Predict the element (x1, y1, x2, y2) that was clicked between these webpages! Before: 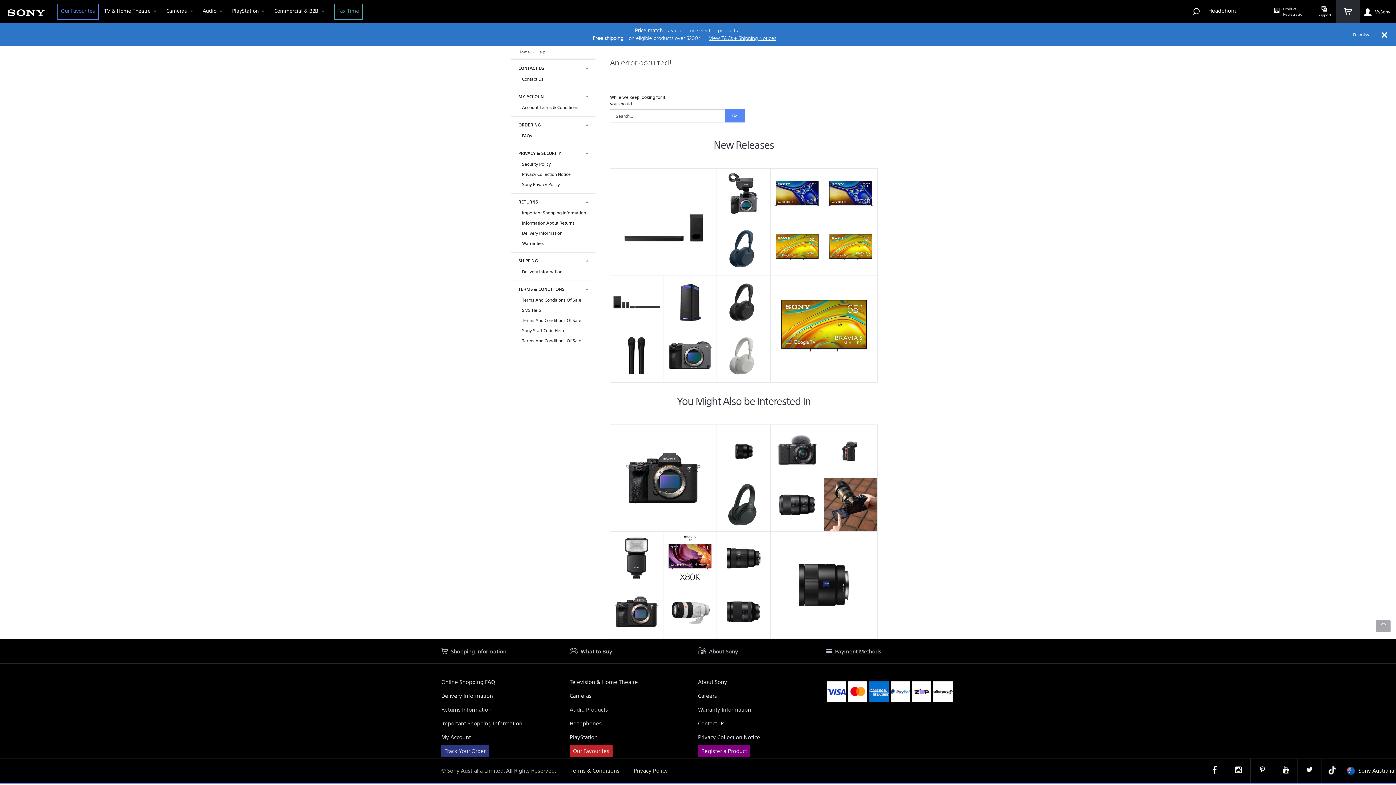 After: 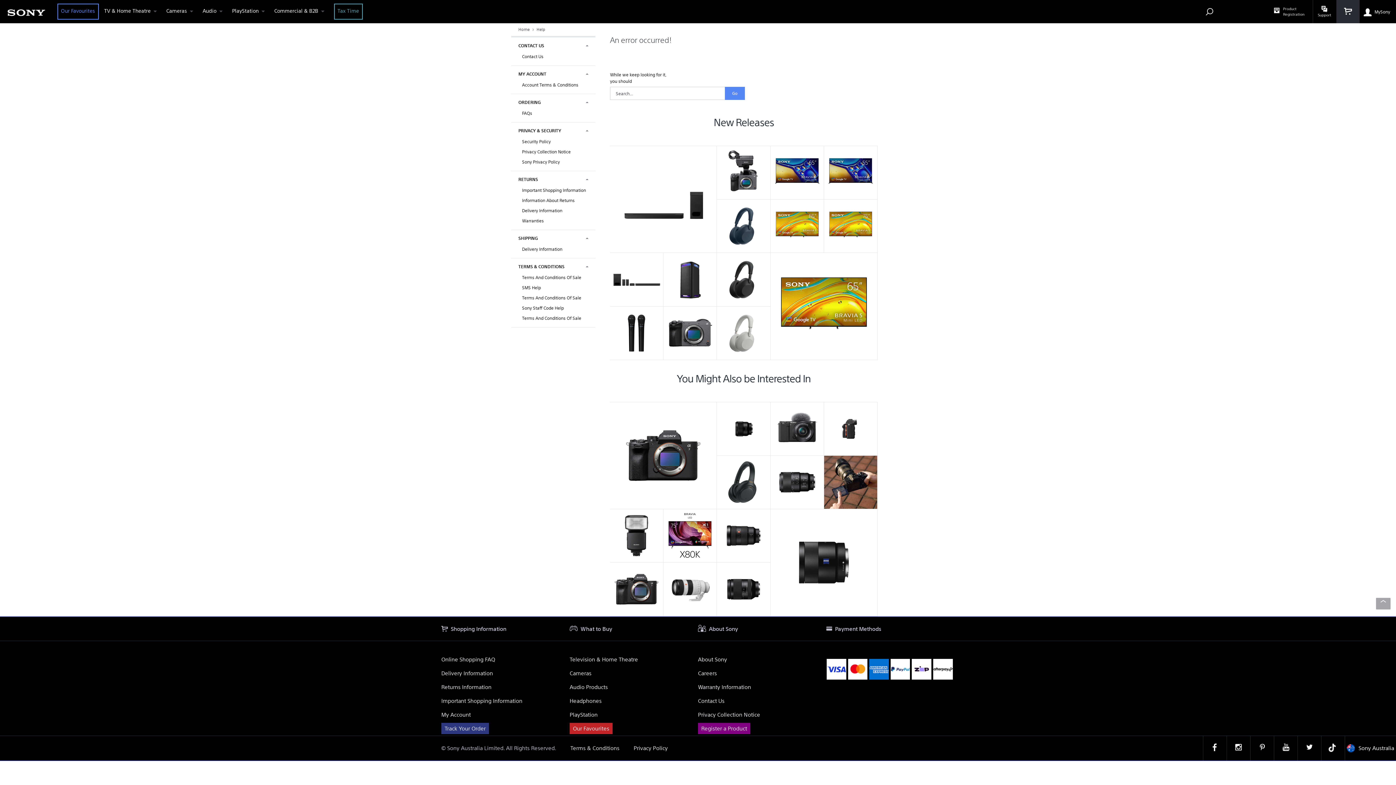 Action: bbox: (1349, 23, 1396, 45) label: Dismiss